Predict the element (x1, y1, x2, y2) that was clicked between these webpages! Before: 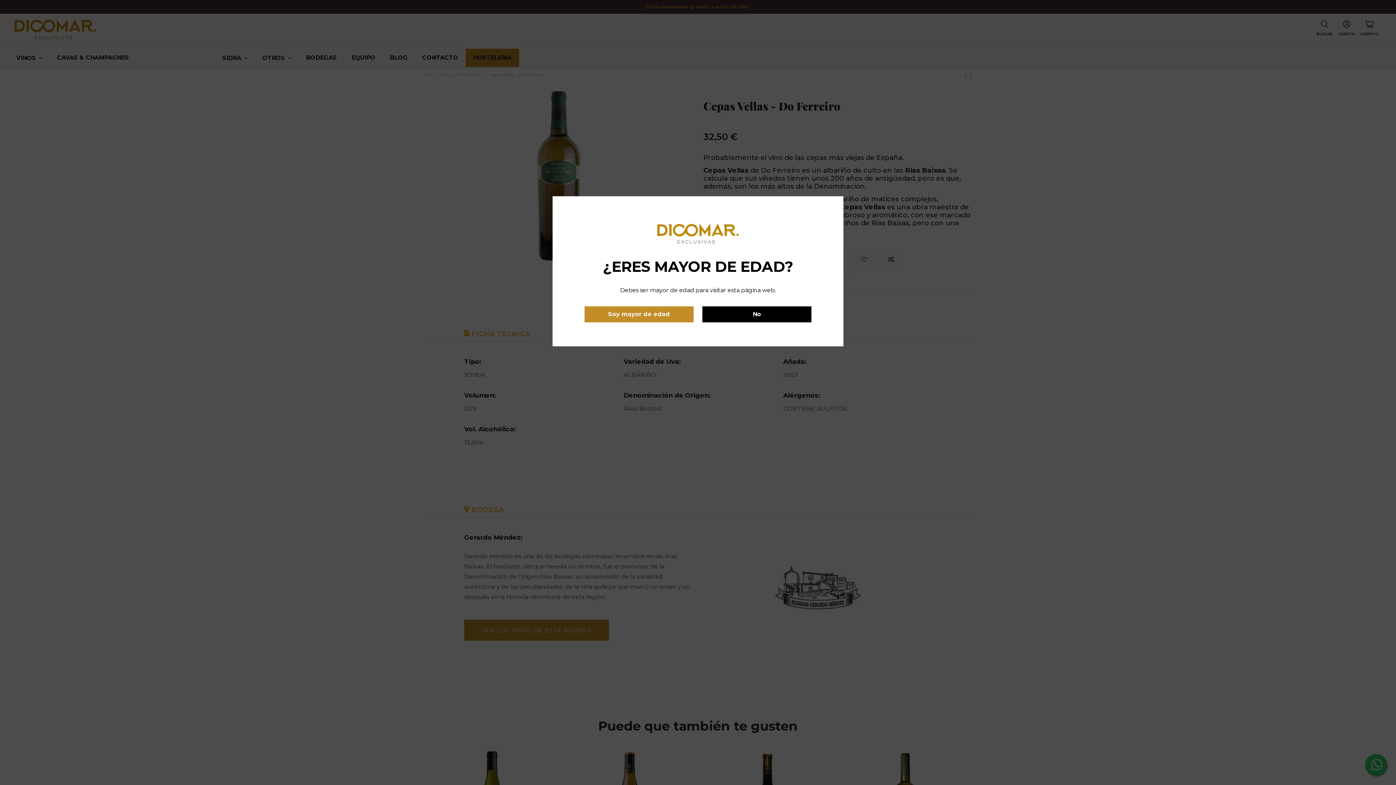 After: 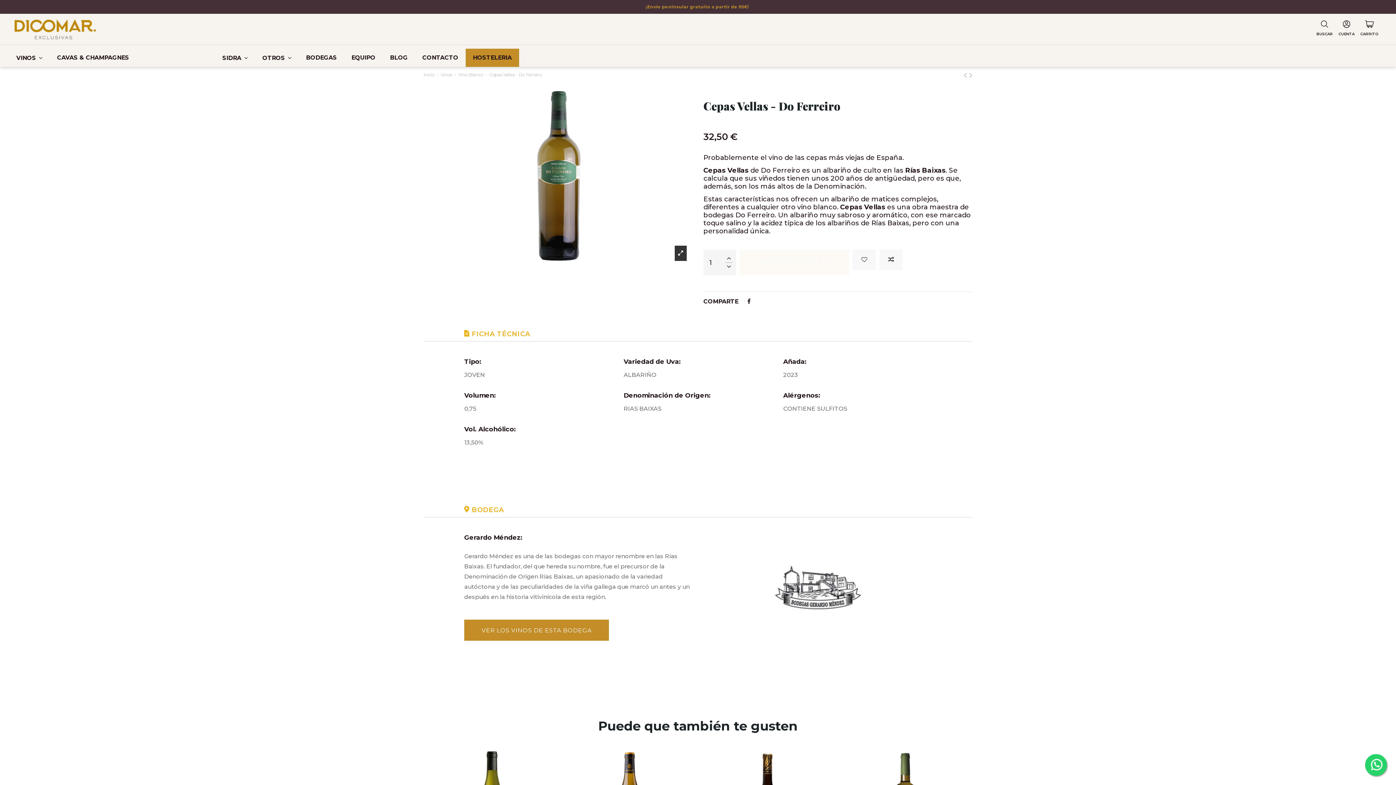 Action: label: Soy mayor de edad bbox: (584, 306, 693, 322)